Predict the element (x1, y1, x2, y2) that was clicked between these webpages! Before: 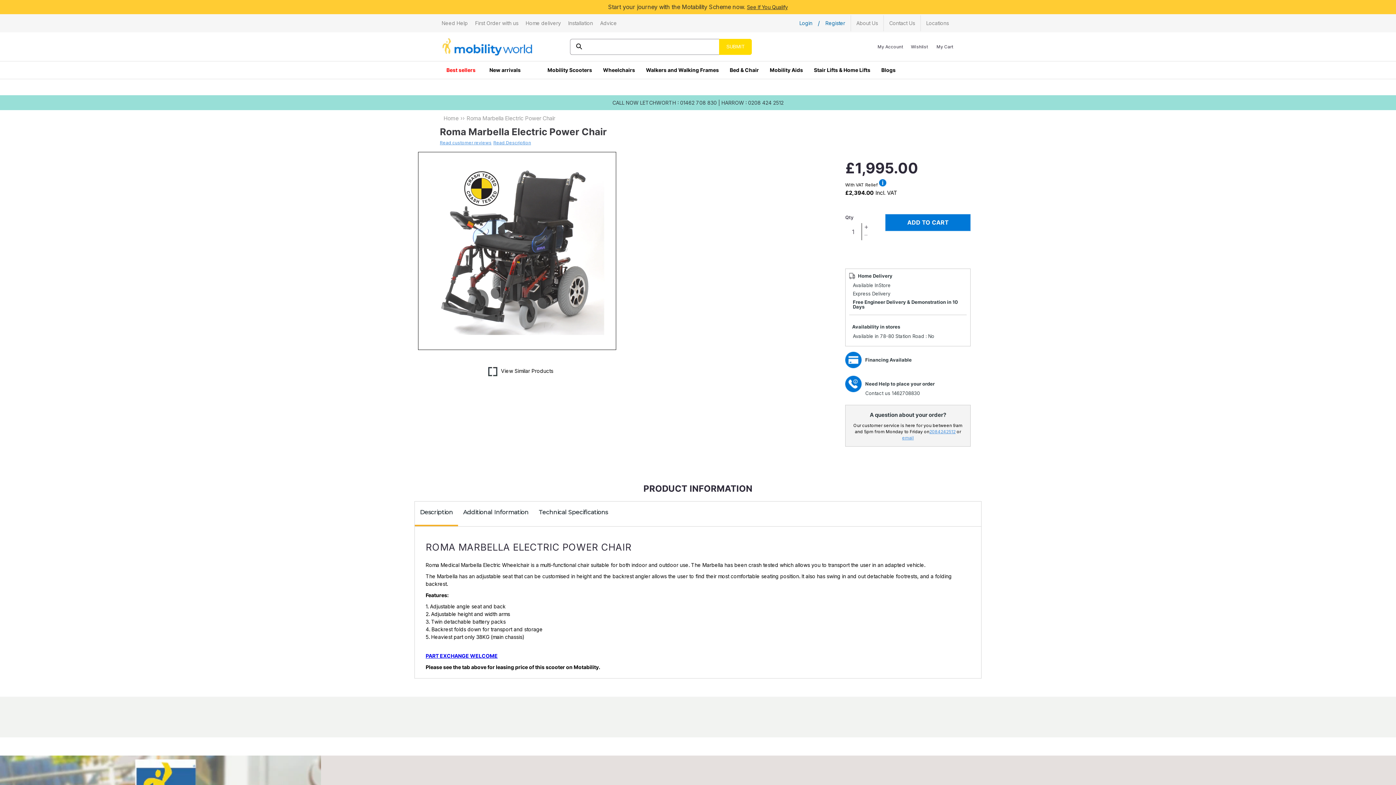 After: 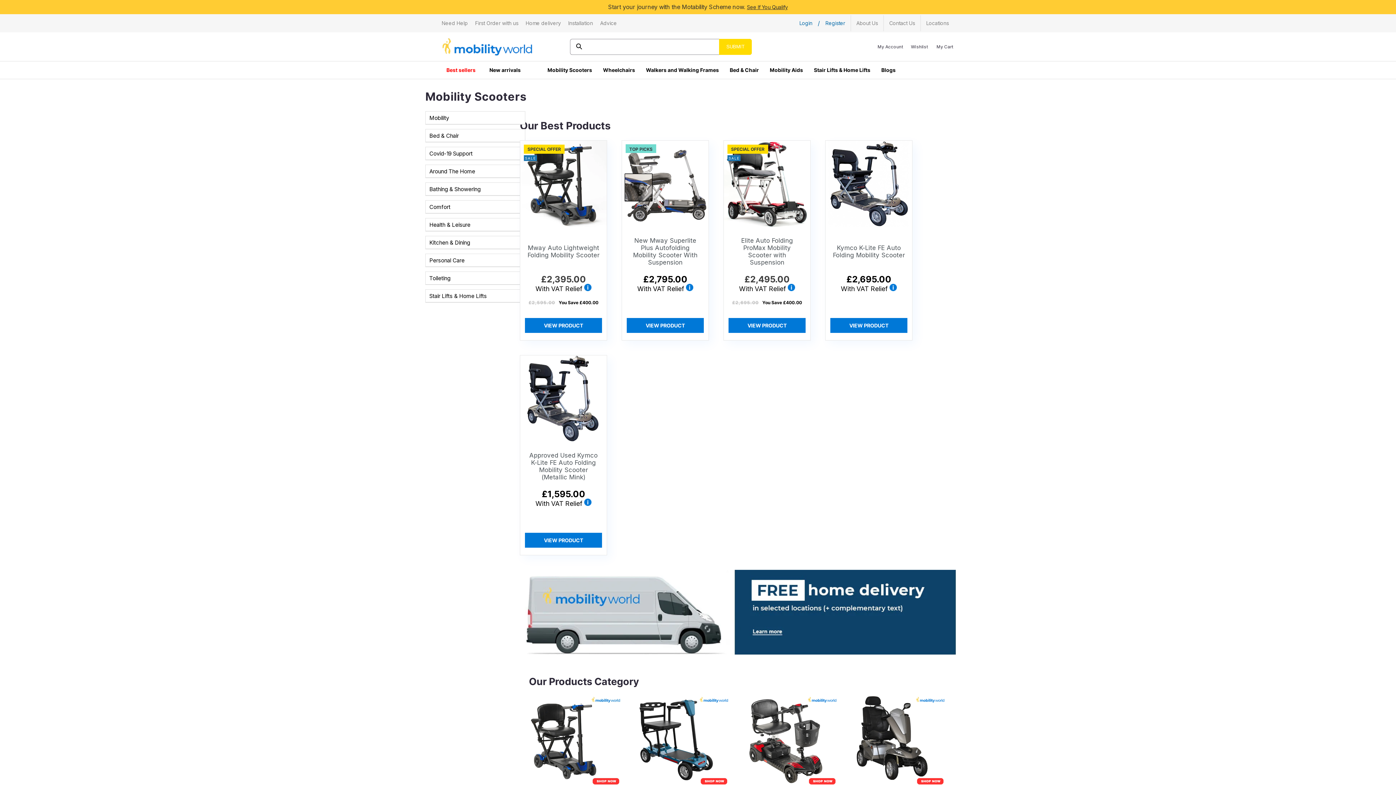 Action: label: Mobility Scooters bbox: (542, 65, 597, 74)